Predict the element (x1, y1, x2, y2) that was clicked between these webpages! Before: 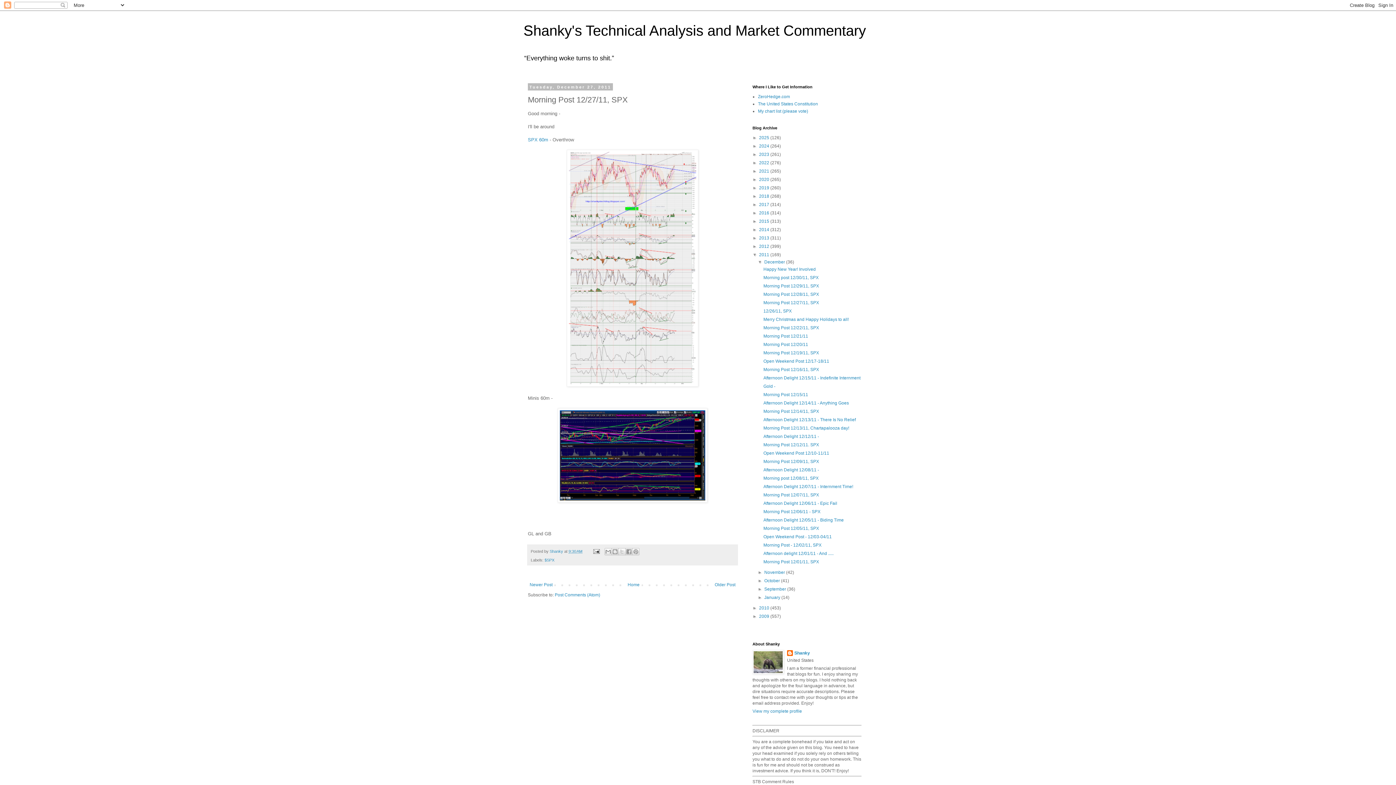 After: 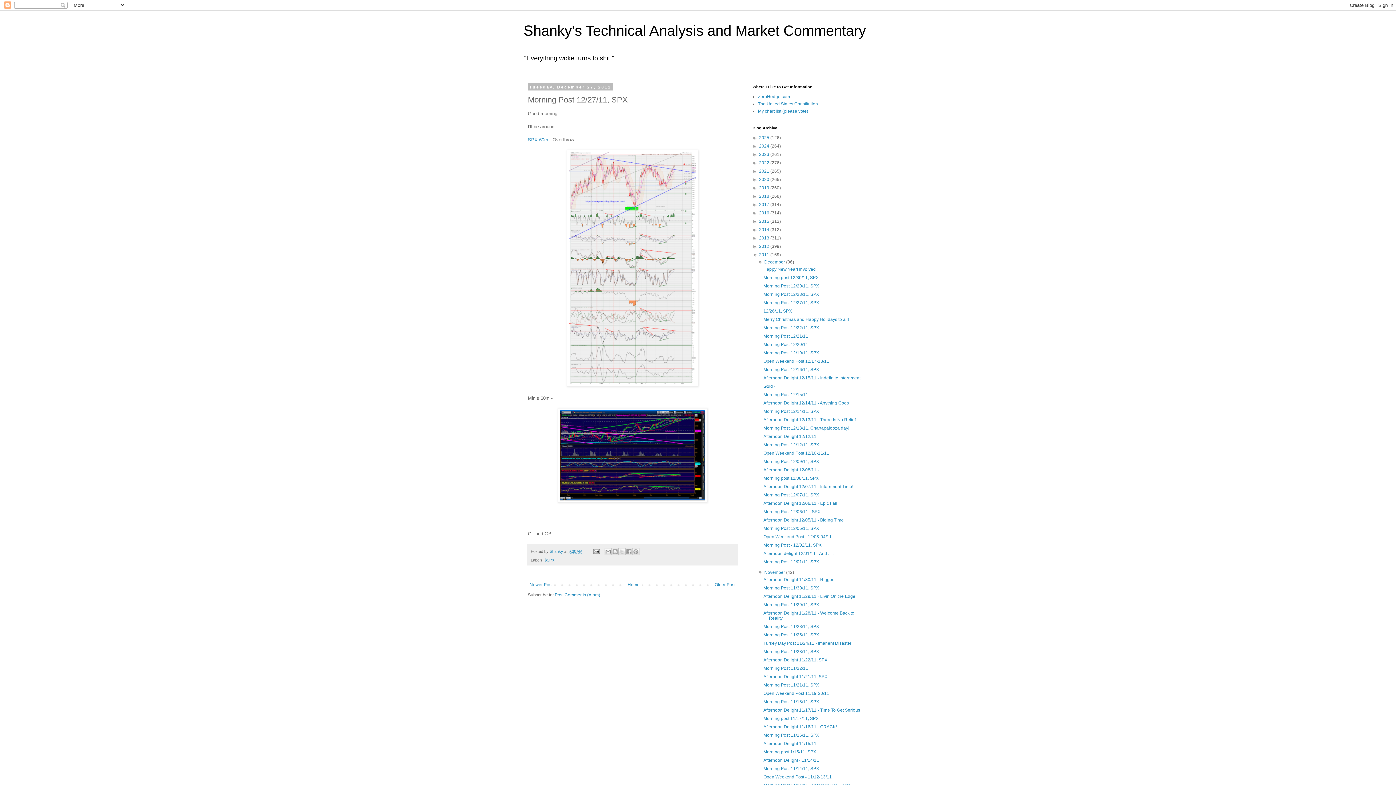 Action: label: ►   bbox: (757, 570, 764, 575)